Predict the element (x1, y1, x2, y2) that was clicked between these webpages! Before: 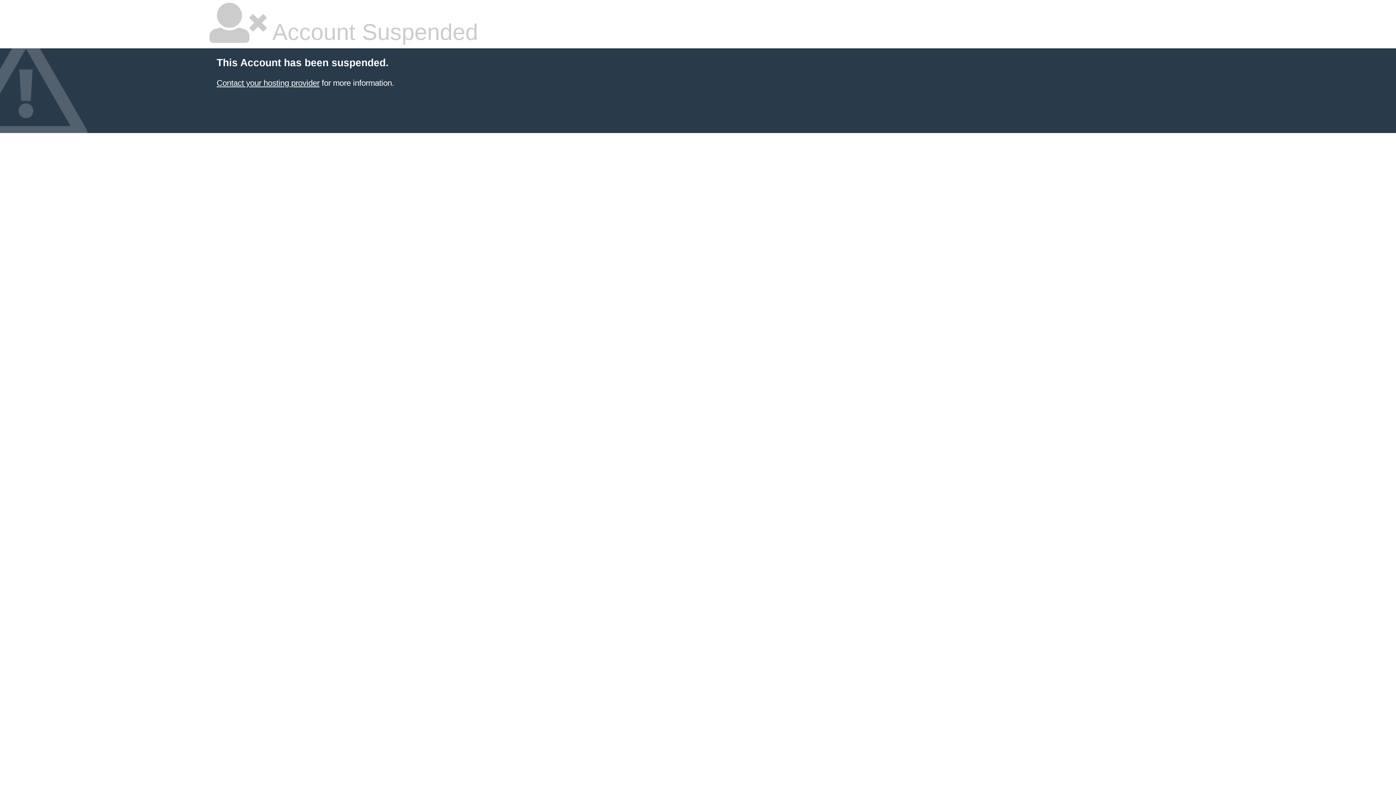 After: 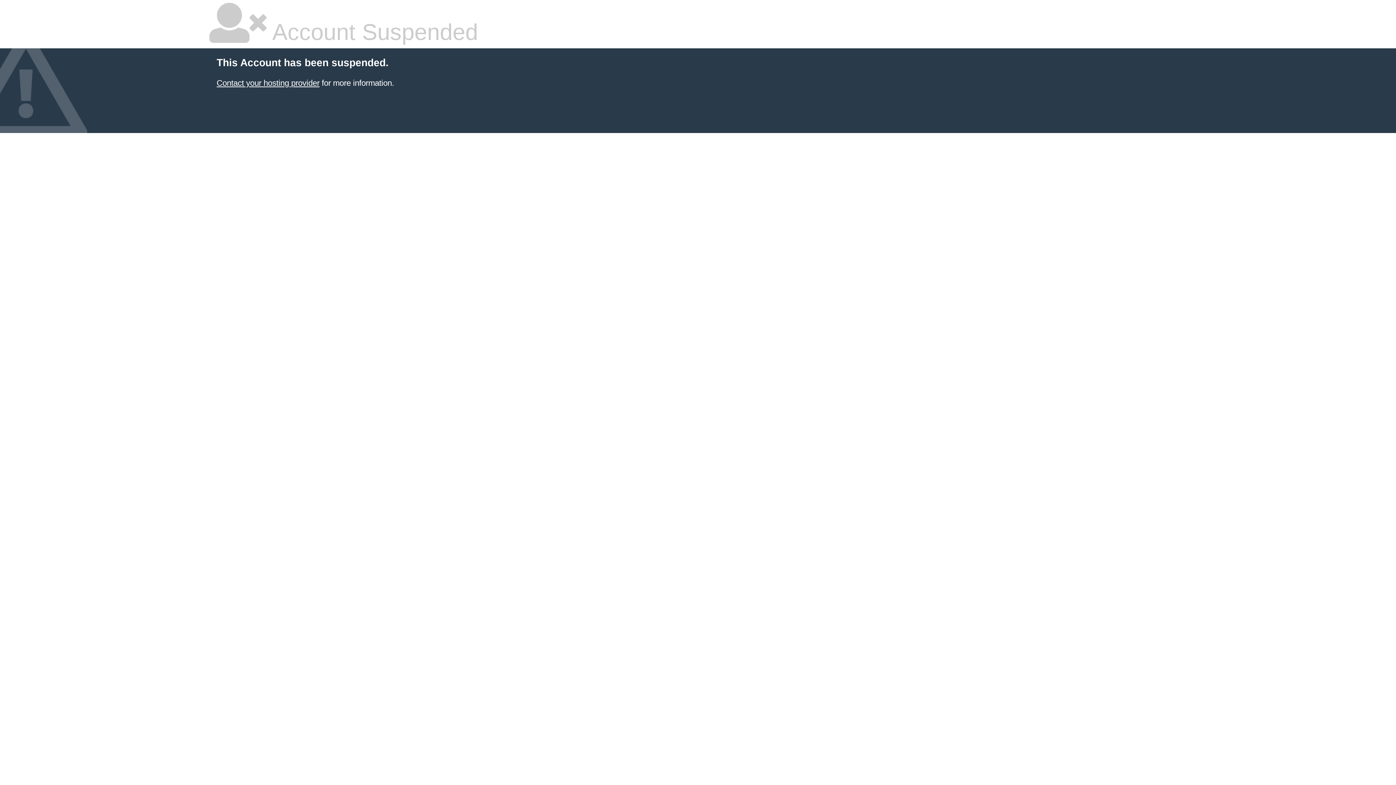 Action: label: Contact your hosting provider bbox: (216, 78, 319, 87)